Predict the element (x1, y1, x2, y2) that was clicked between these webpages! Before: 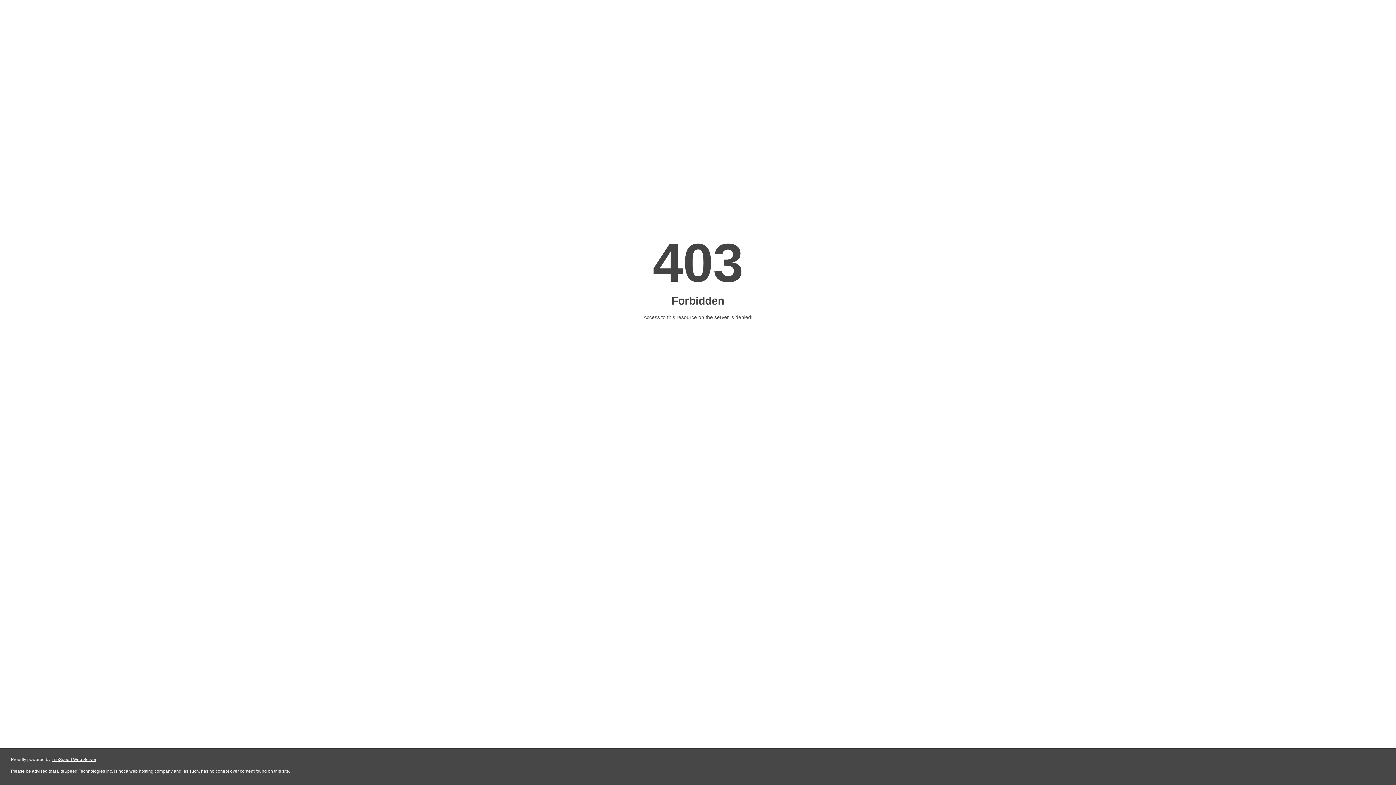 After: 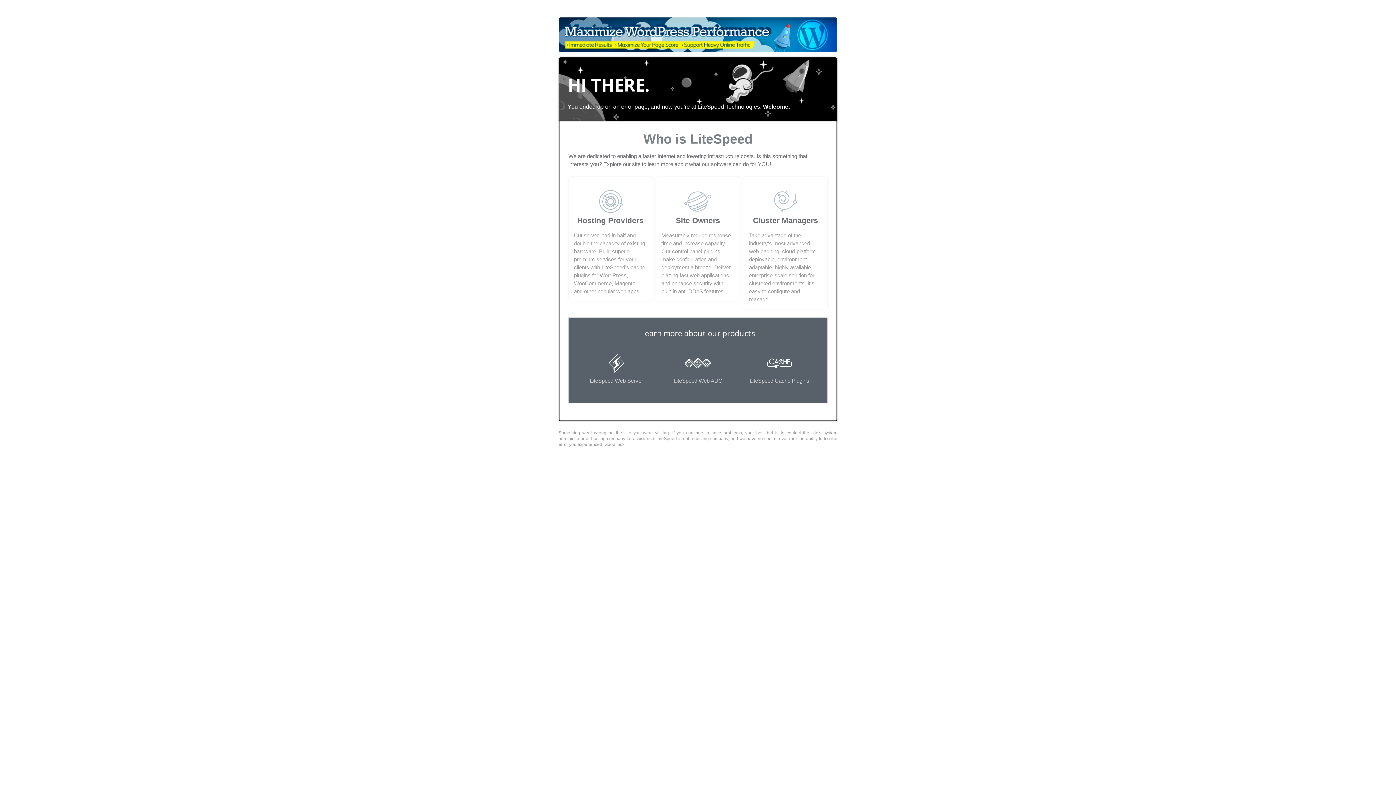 Action: label: LiteSpeed Web Server bbox: (51, 757, 96, 762)